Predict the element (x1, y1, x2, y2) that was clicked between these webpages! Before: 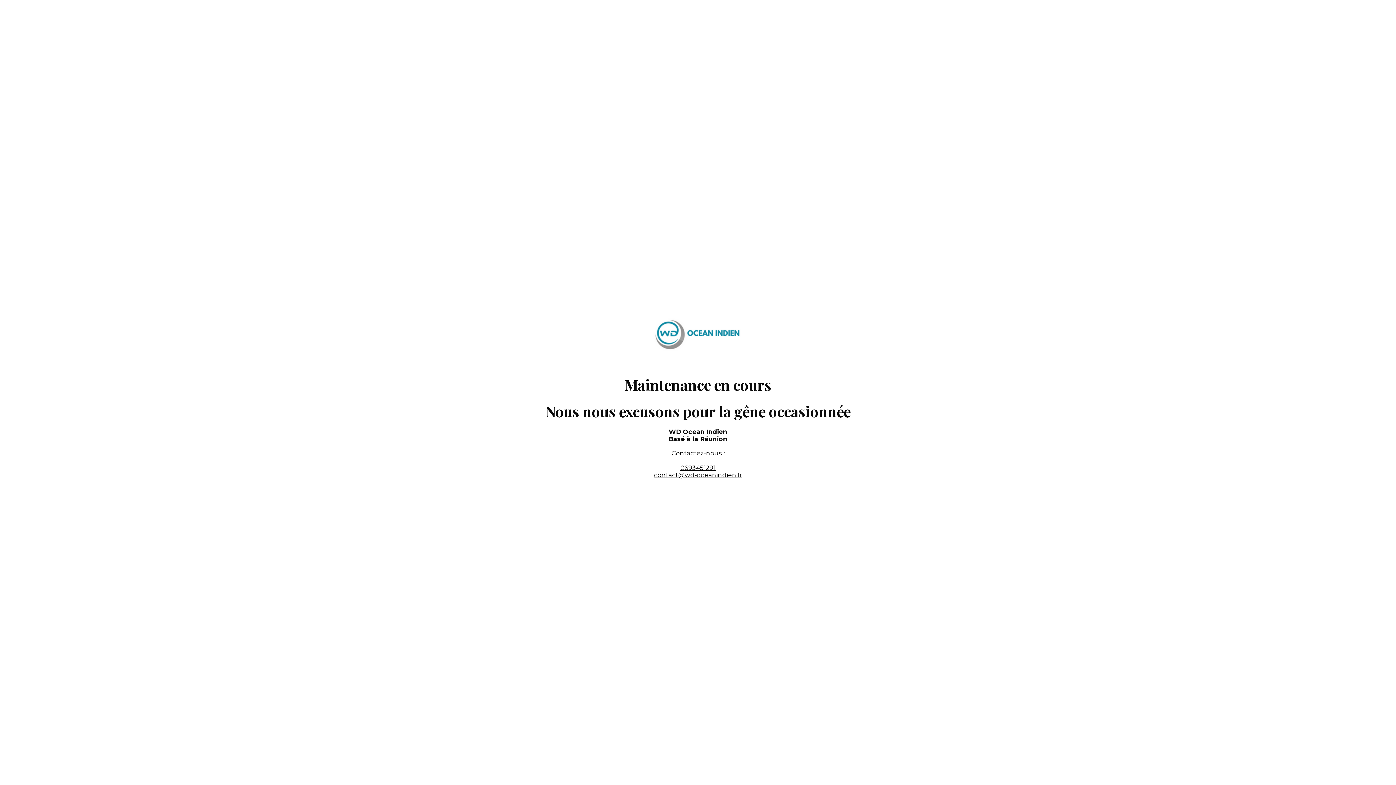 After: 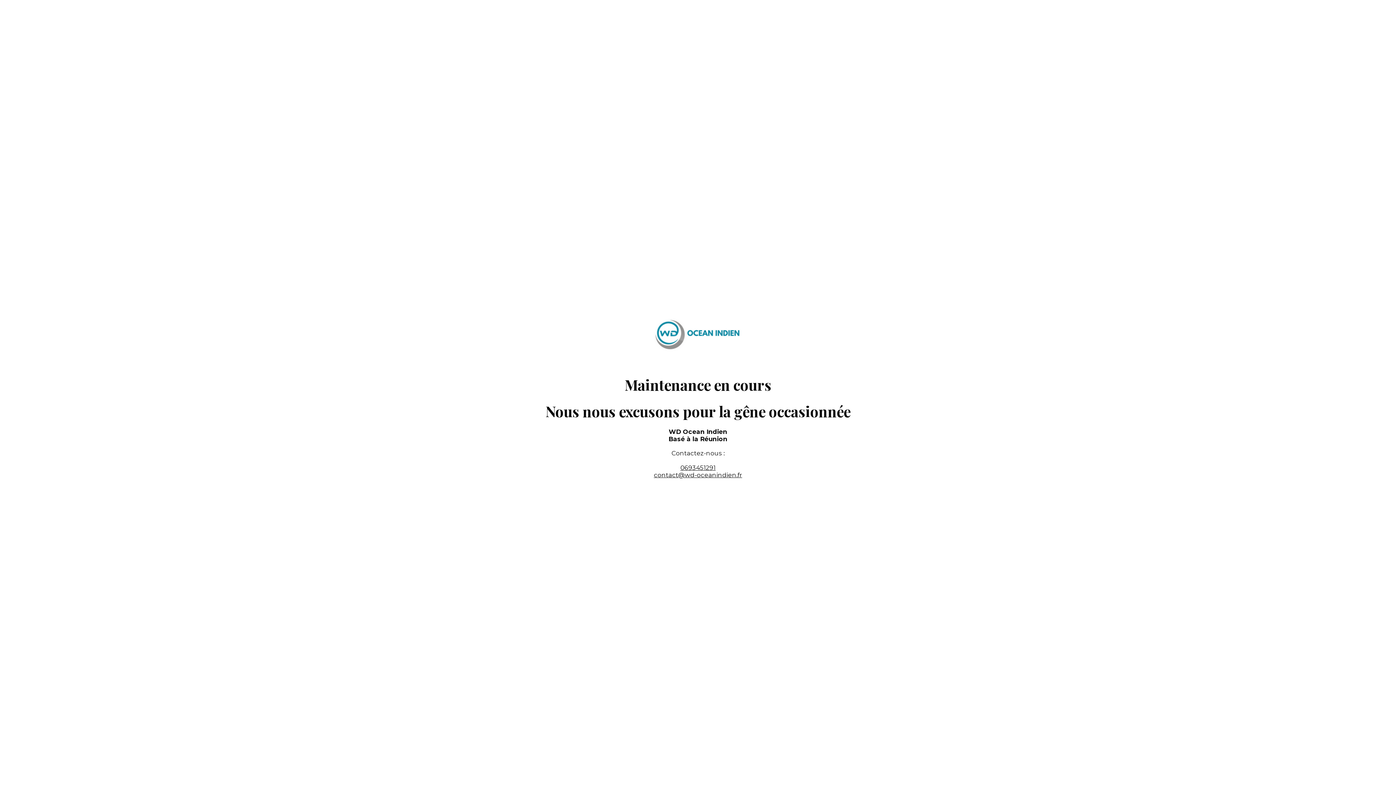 Action: label: contact@wd-oceanindien.fr bbox: (654, 471, 742, 478)